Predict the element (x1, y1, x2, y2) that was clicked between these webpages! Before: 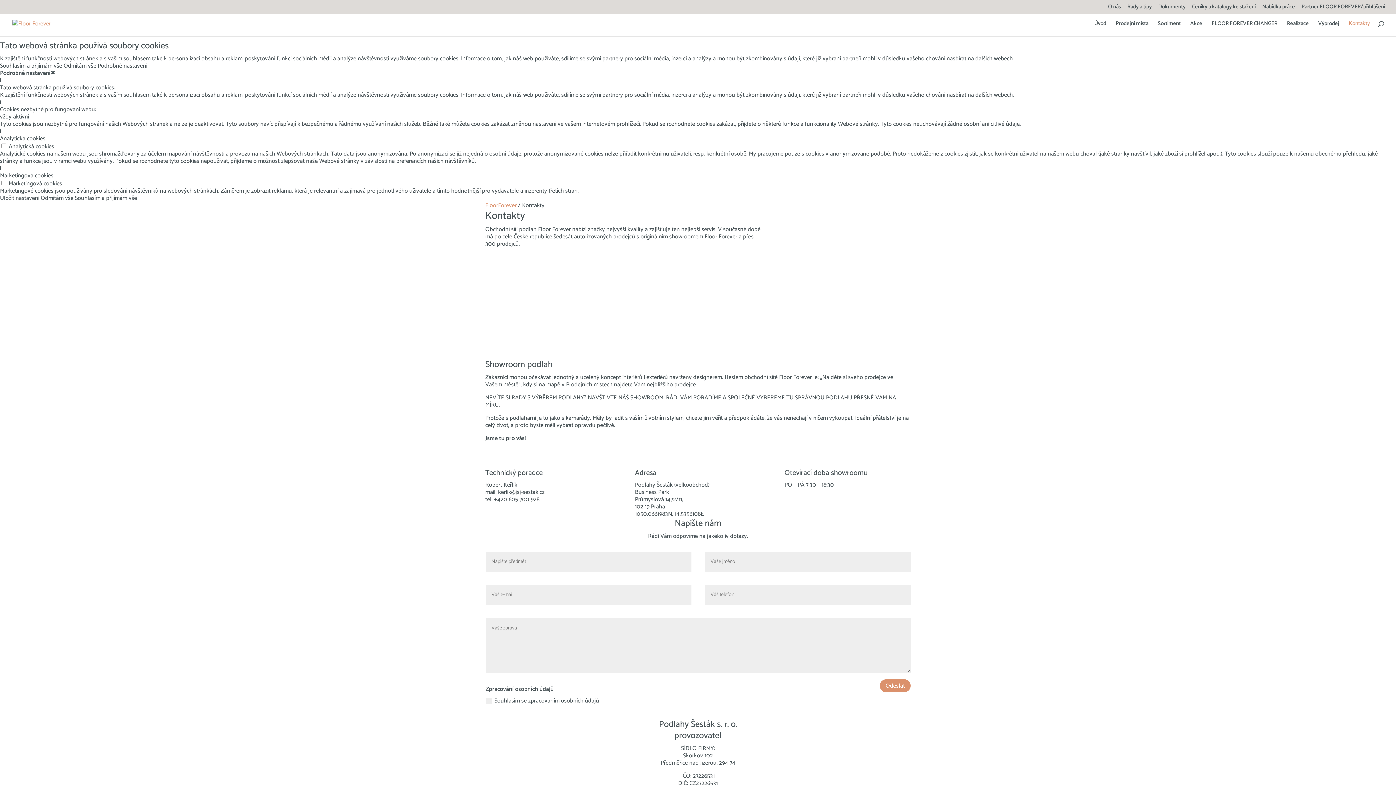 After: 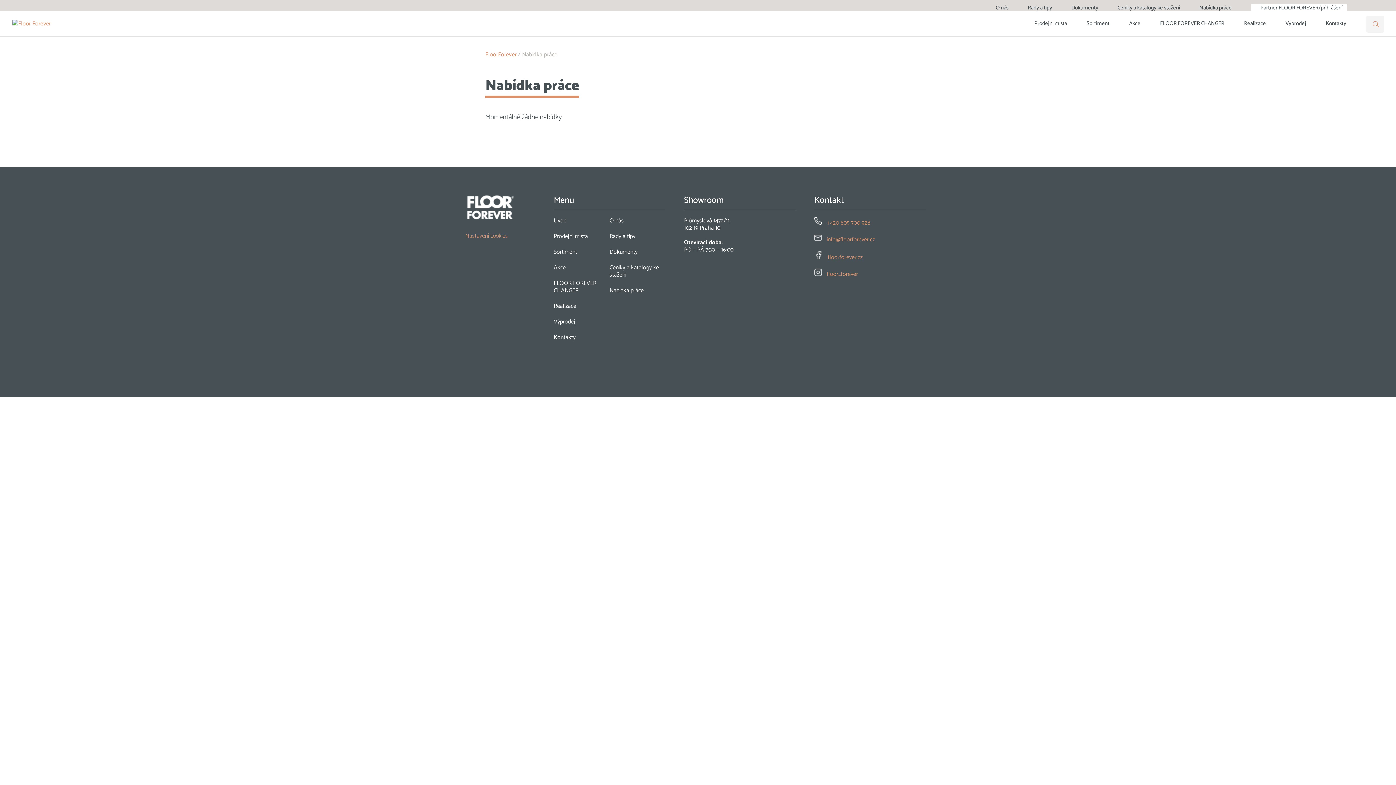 Action: label: Nabídka práce bbox: (1262, 4, 1295, 13)